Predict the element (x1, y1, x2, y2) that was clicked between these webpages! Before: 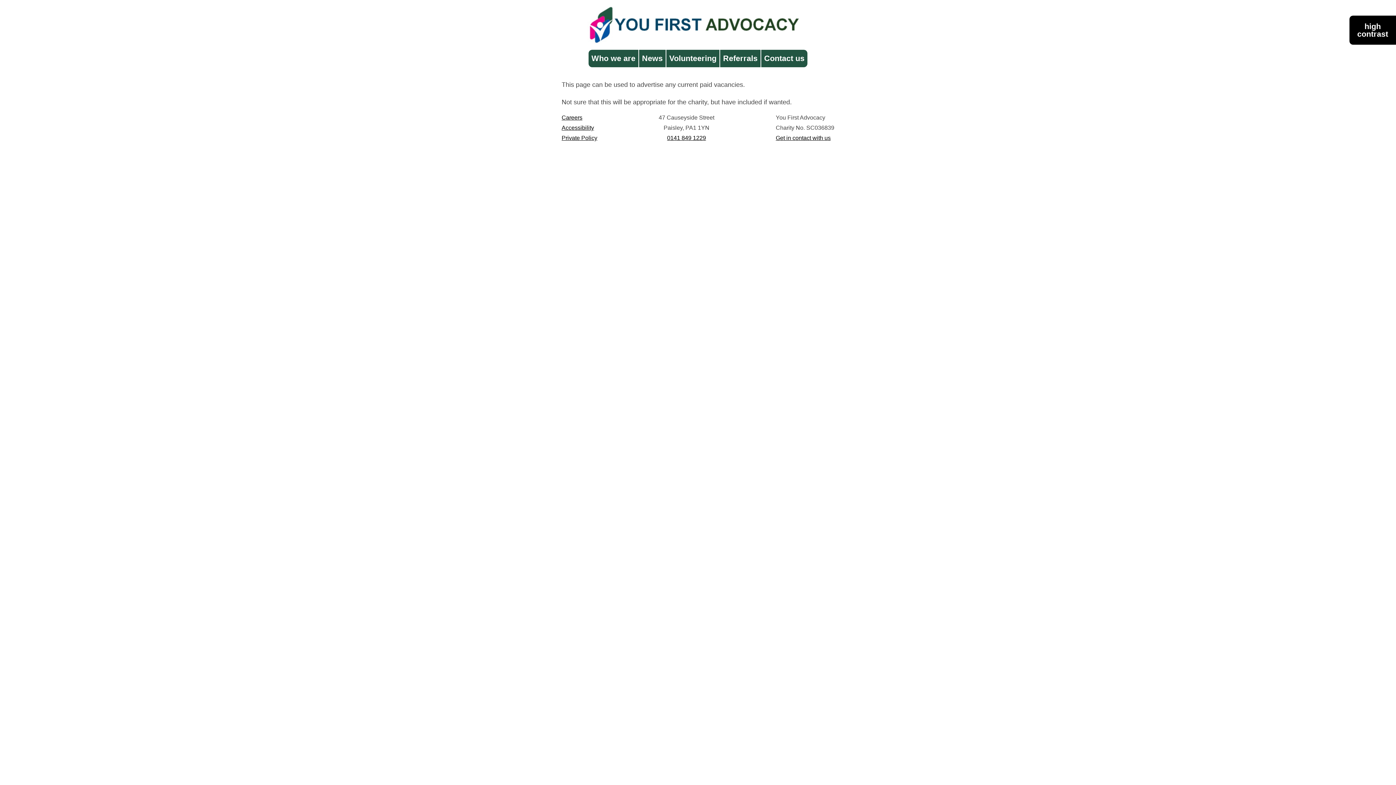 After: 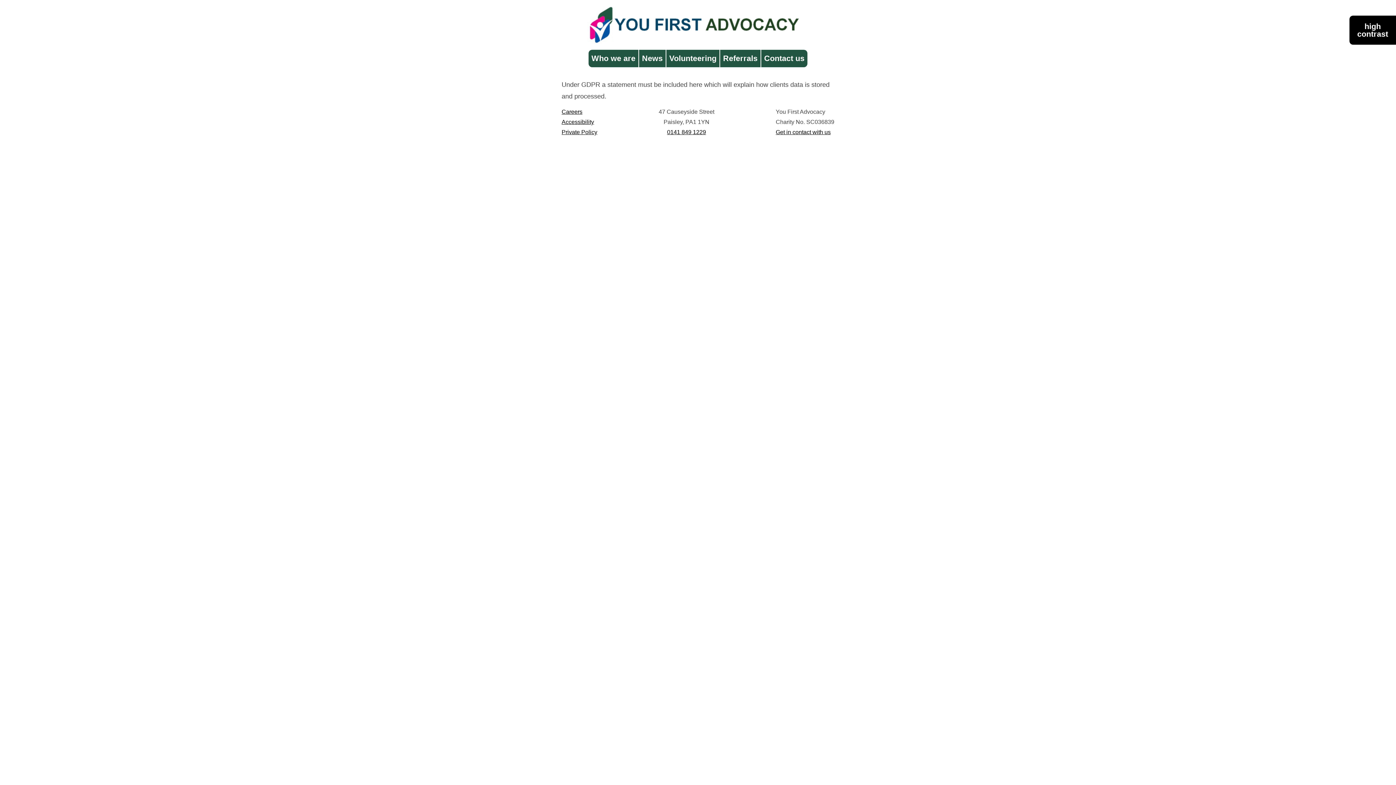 Action: label: Private Policy bbox: (561, 134, 597, 141)